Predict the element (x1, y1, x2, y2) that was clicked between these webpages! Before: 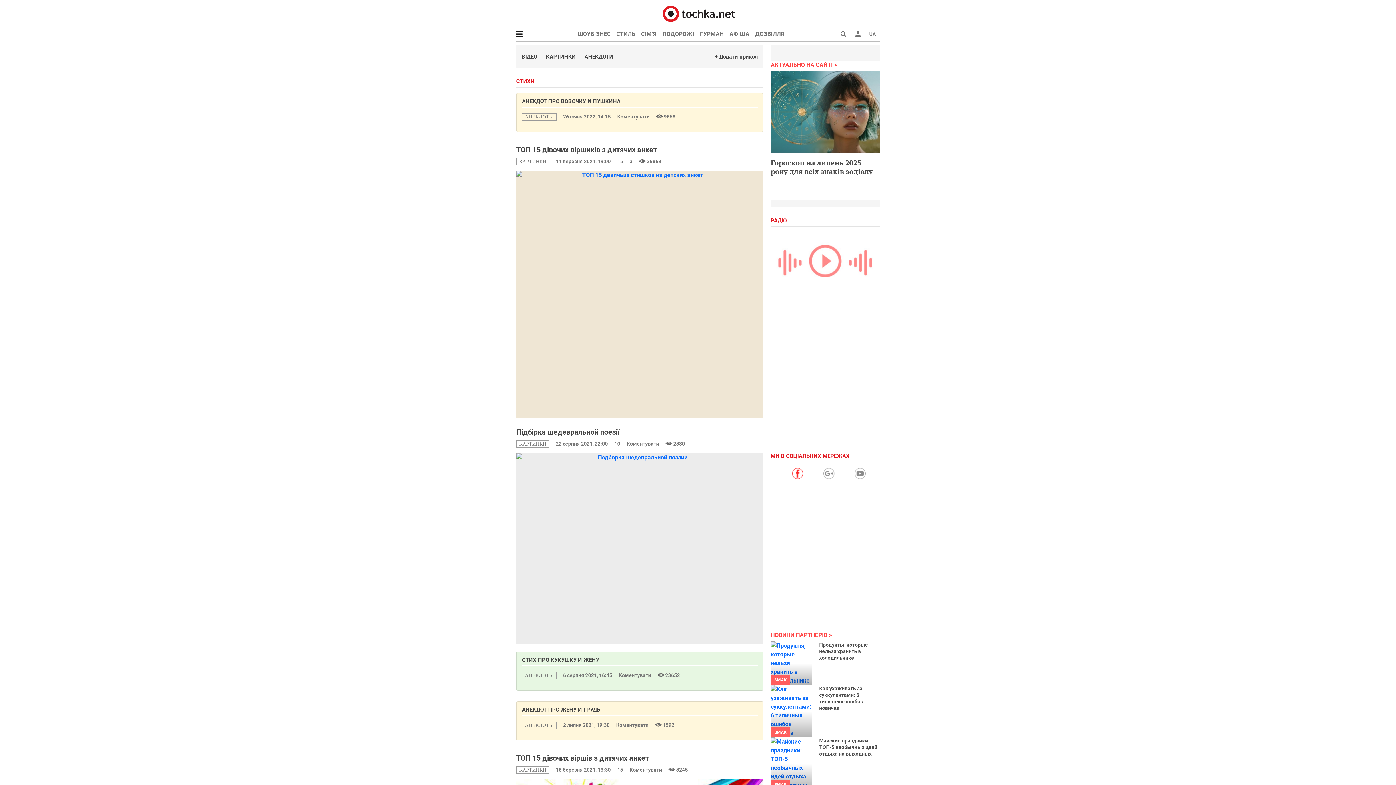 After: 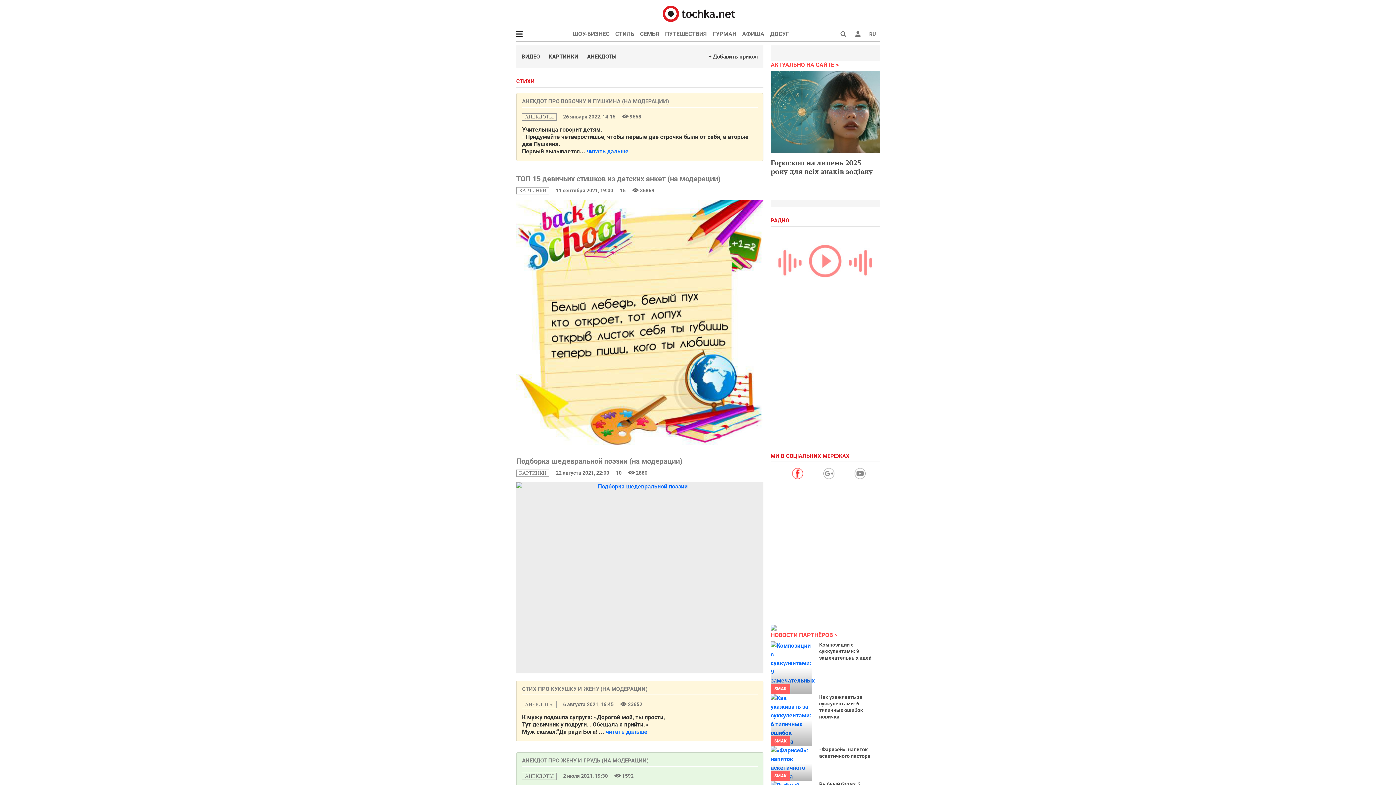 Action: label: UA
RU bbox: (865, 28, 880, 40)